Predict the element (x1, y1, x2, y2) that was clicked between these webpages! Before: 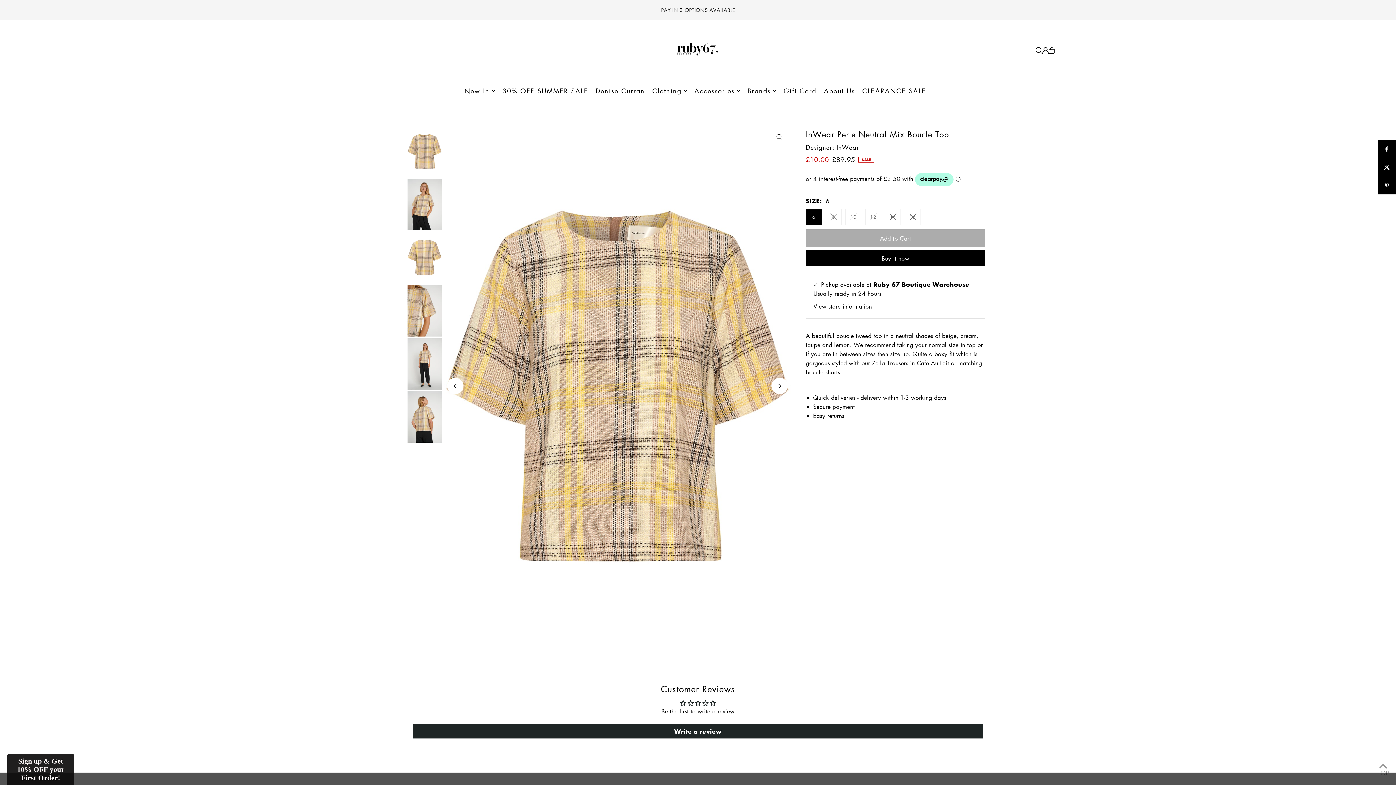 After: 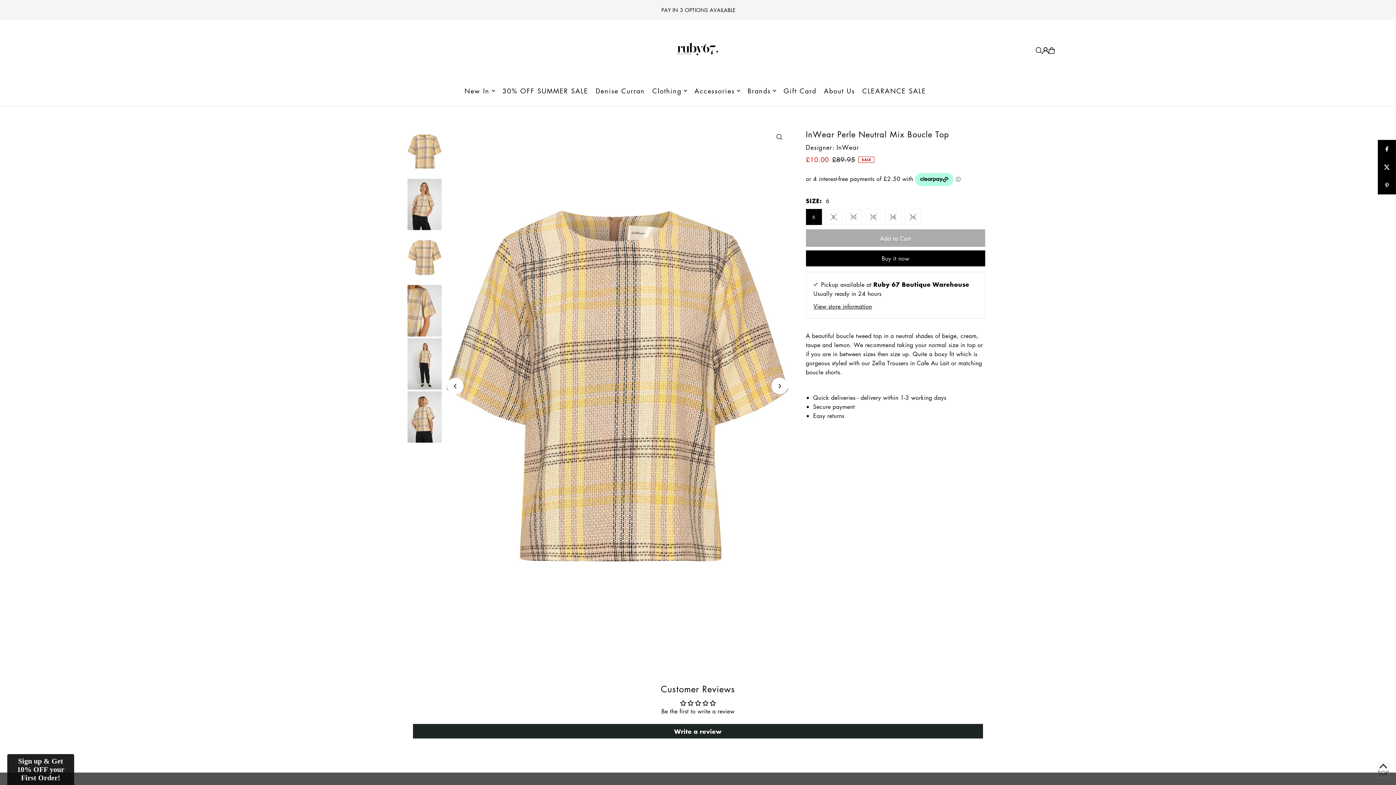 Action: bbox: (1378, 763, 1389, 778) label: TOP